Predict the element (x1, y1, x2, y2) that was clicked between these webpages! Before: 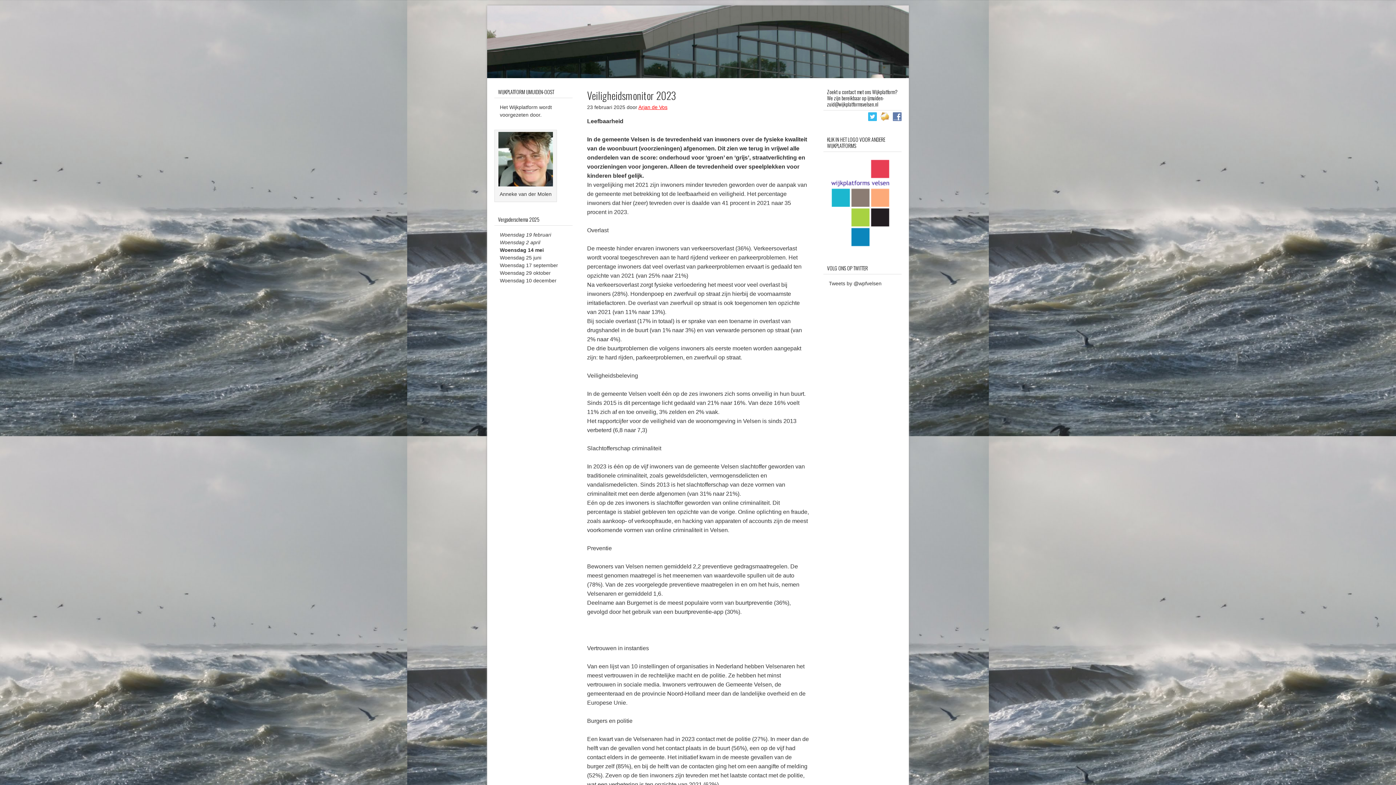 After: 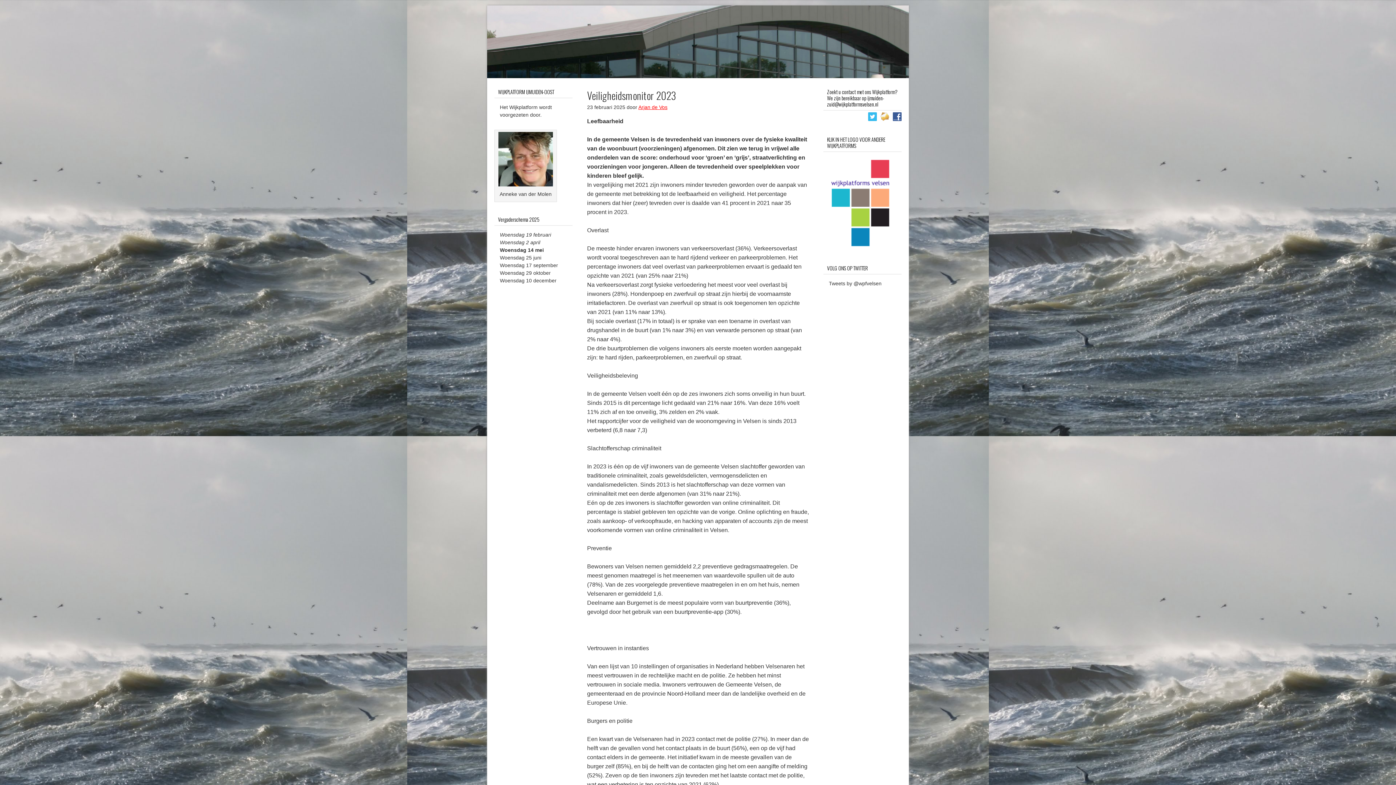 Action: bbox: (889, 113, 901, 119)